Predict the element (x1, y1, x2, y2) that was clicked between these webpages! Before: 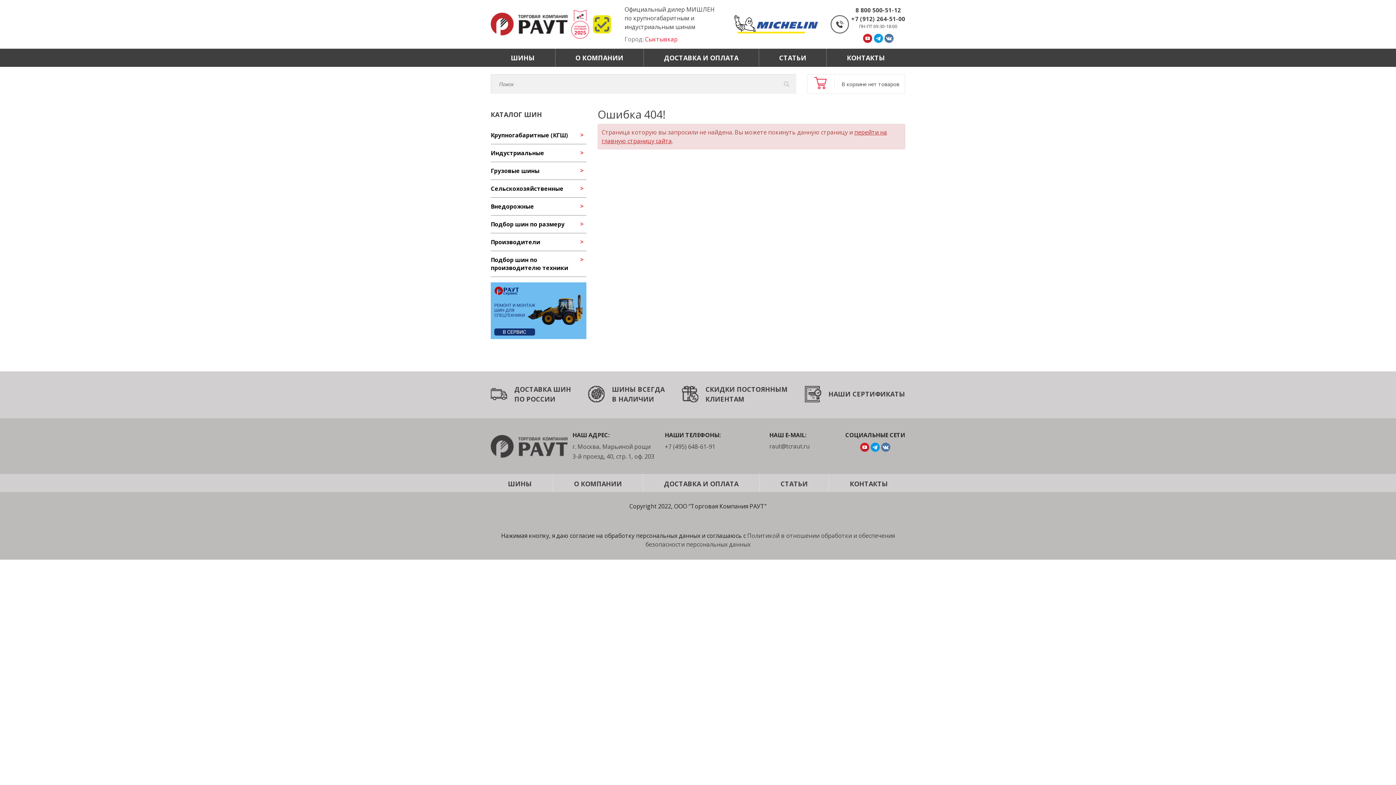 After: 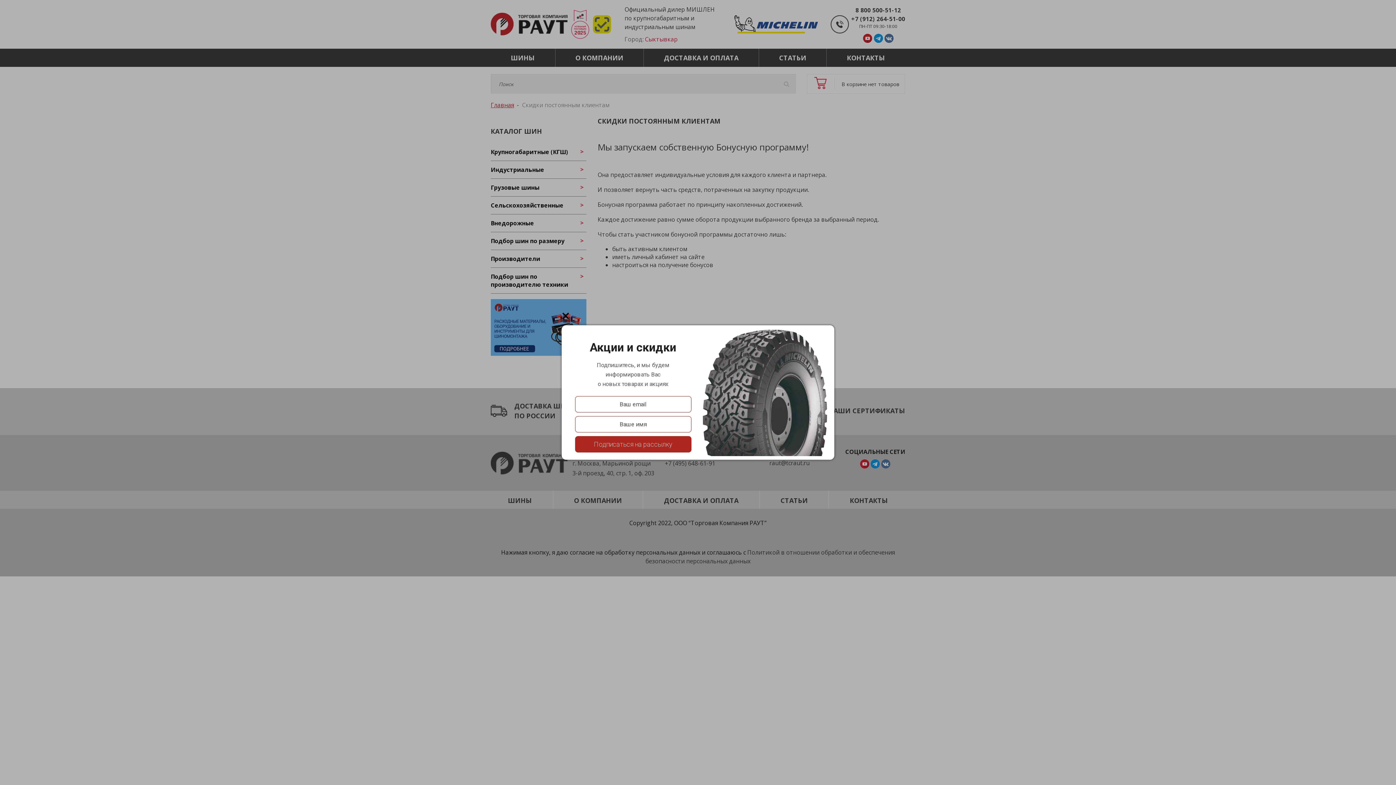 Action: bbox: (705, 394, 744, 403) label: КЛИЕНТАМ